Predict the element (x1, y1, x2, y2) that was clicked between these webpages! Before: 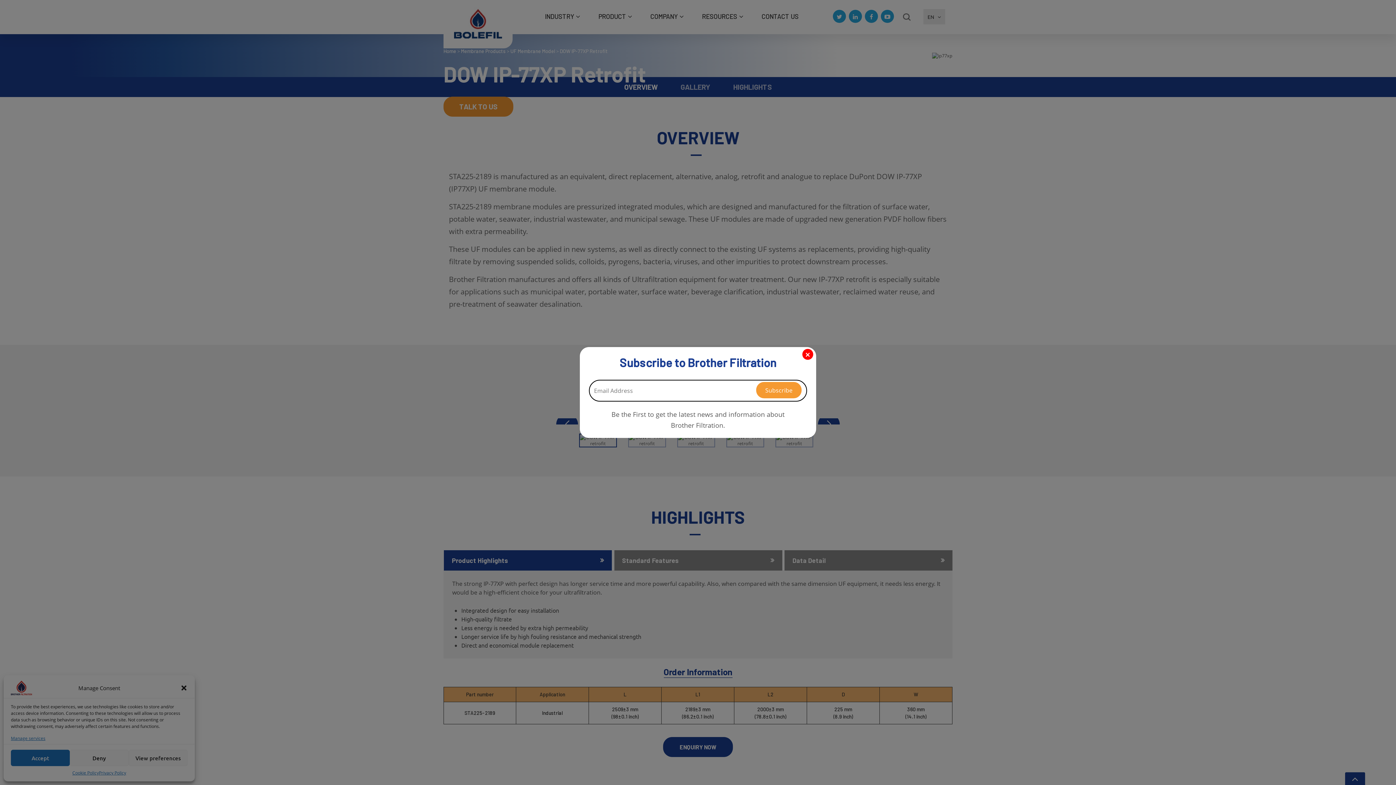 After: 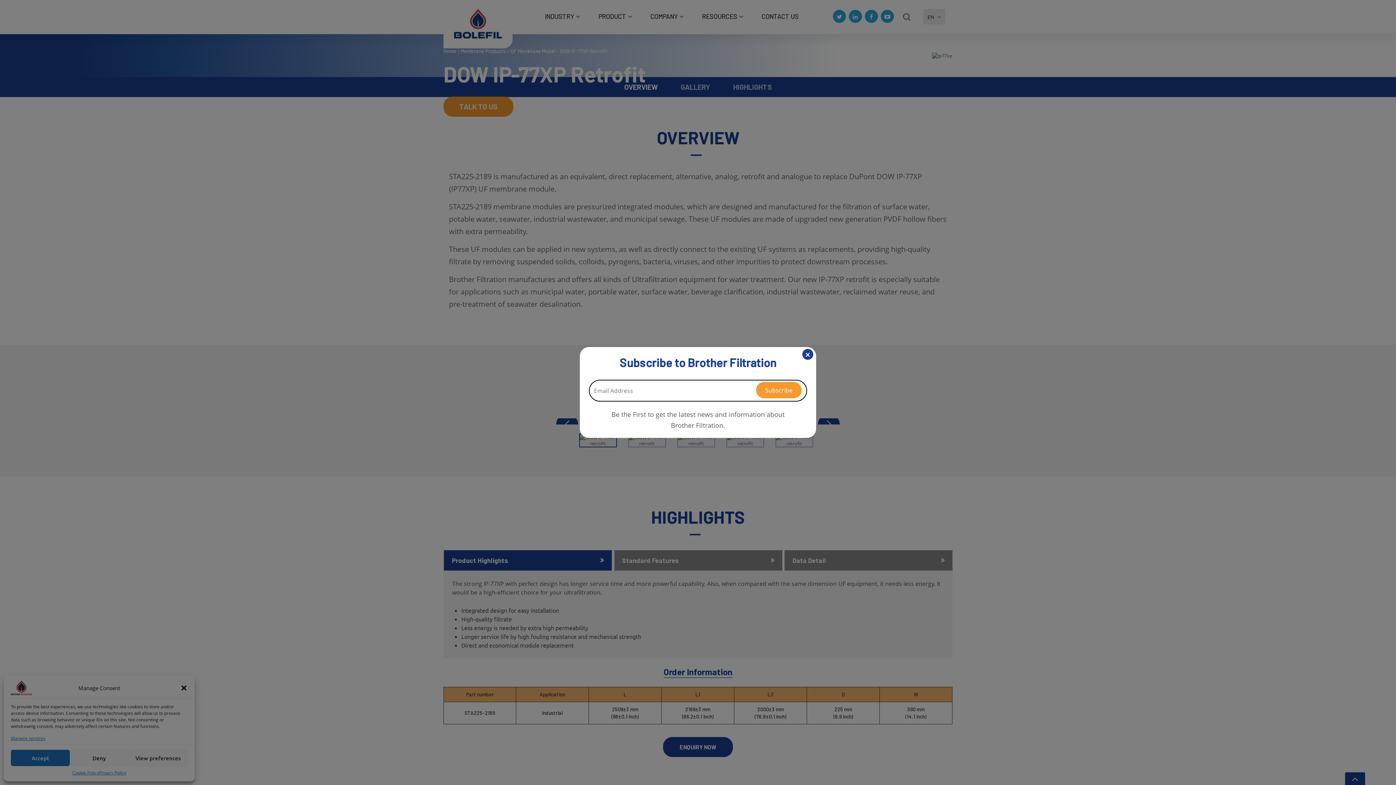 Action: bbox: (802, 349, 813, 360) label: ×